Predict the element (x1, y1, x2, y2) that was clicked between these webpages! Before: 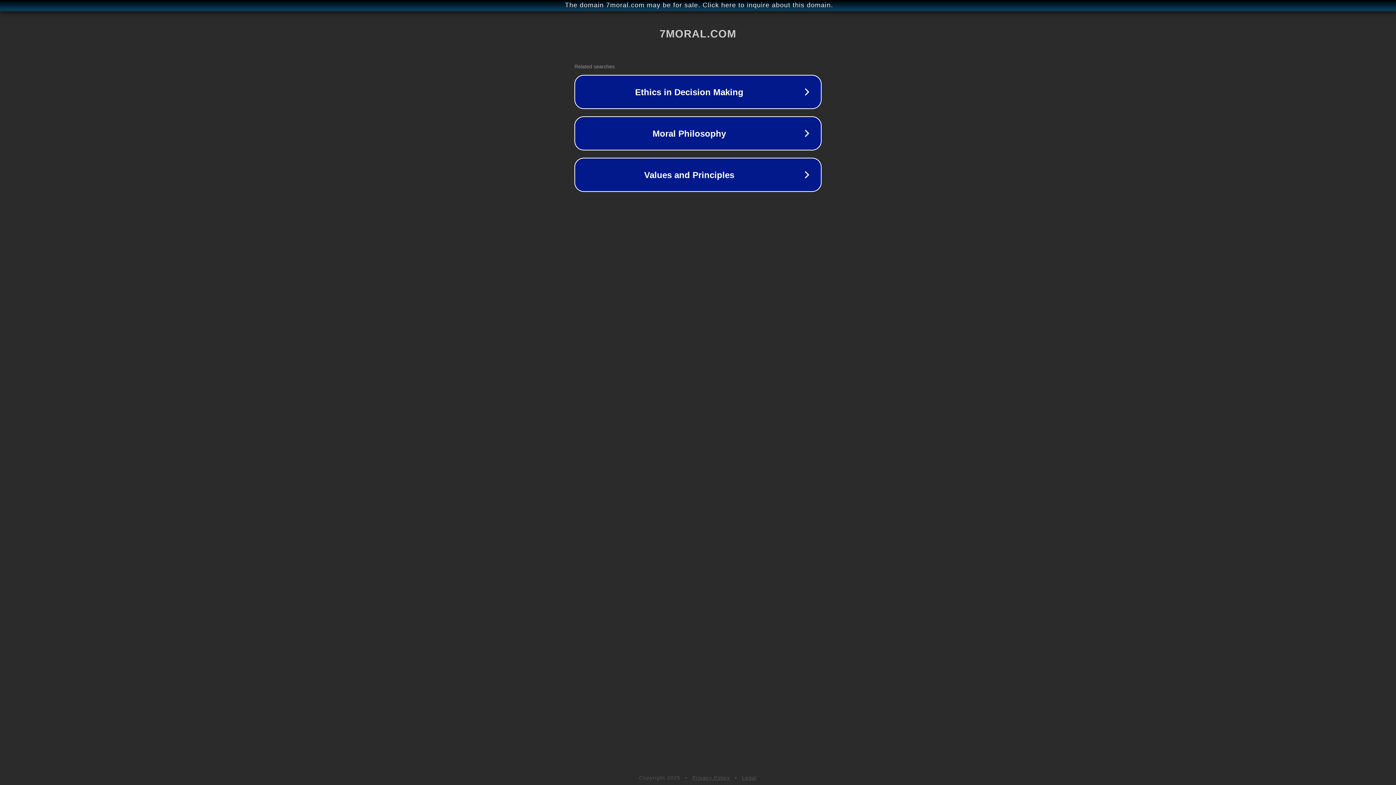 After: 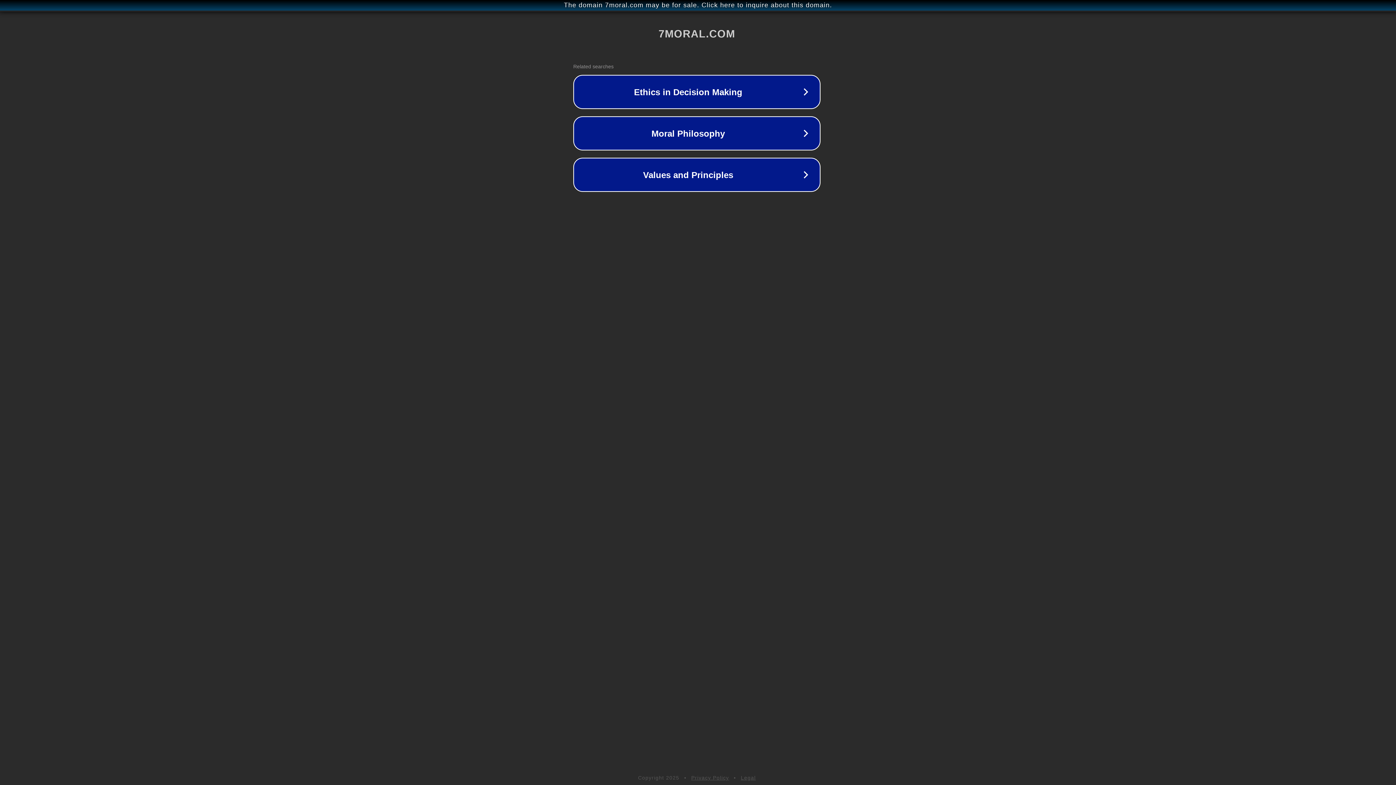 Action: bbox: (1, 1, 1397, 9) label: The domain 7moral.com may be for sale. Click here to inquire about this domain.